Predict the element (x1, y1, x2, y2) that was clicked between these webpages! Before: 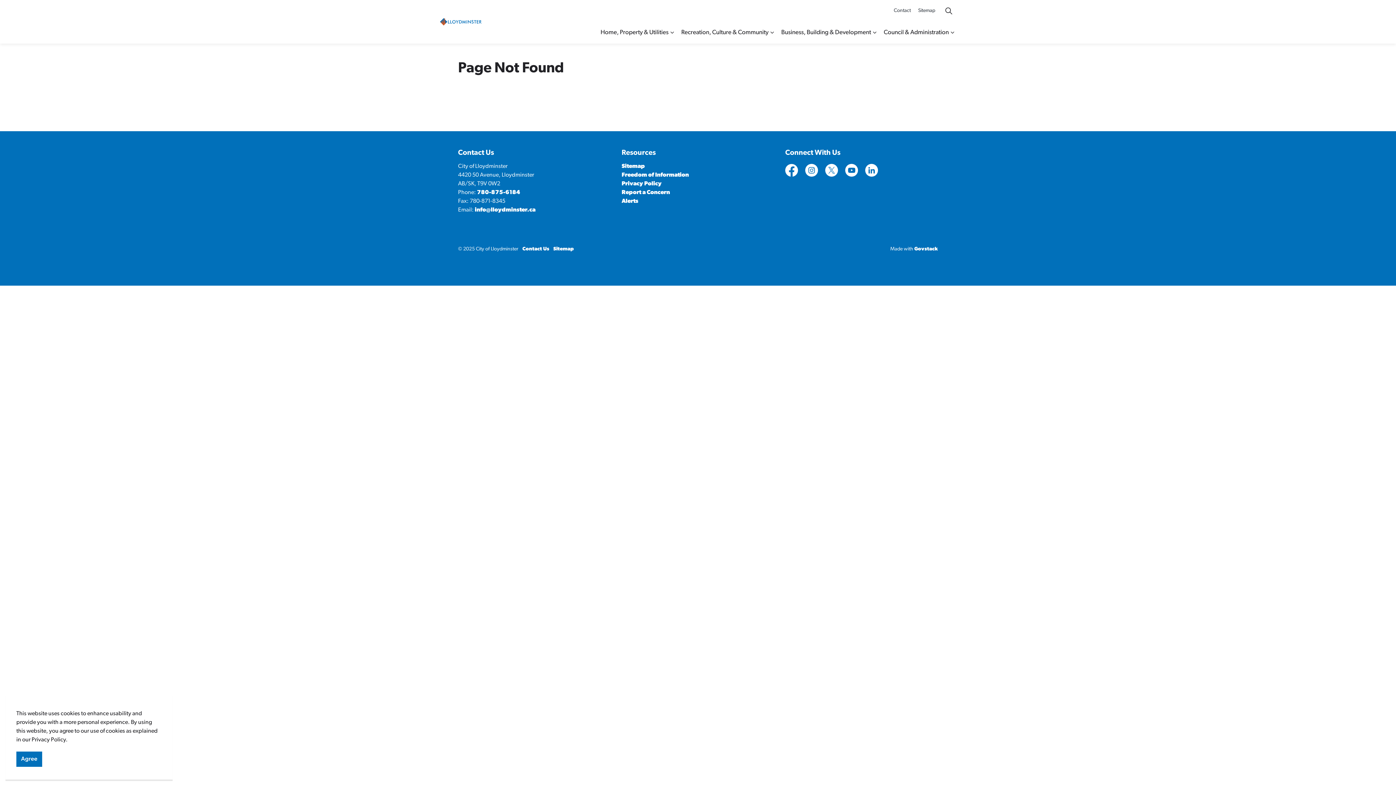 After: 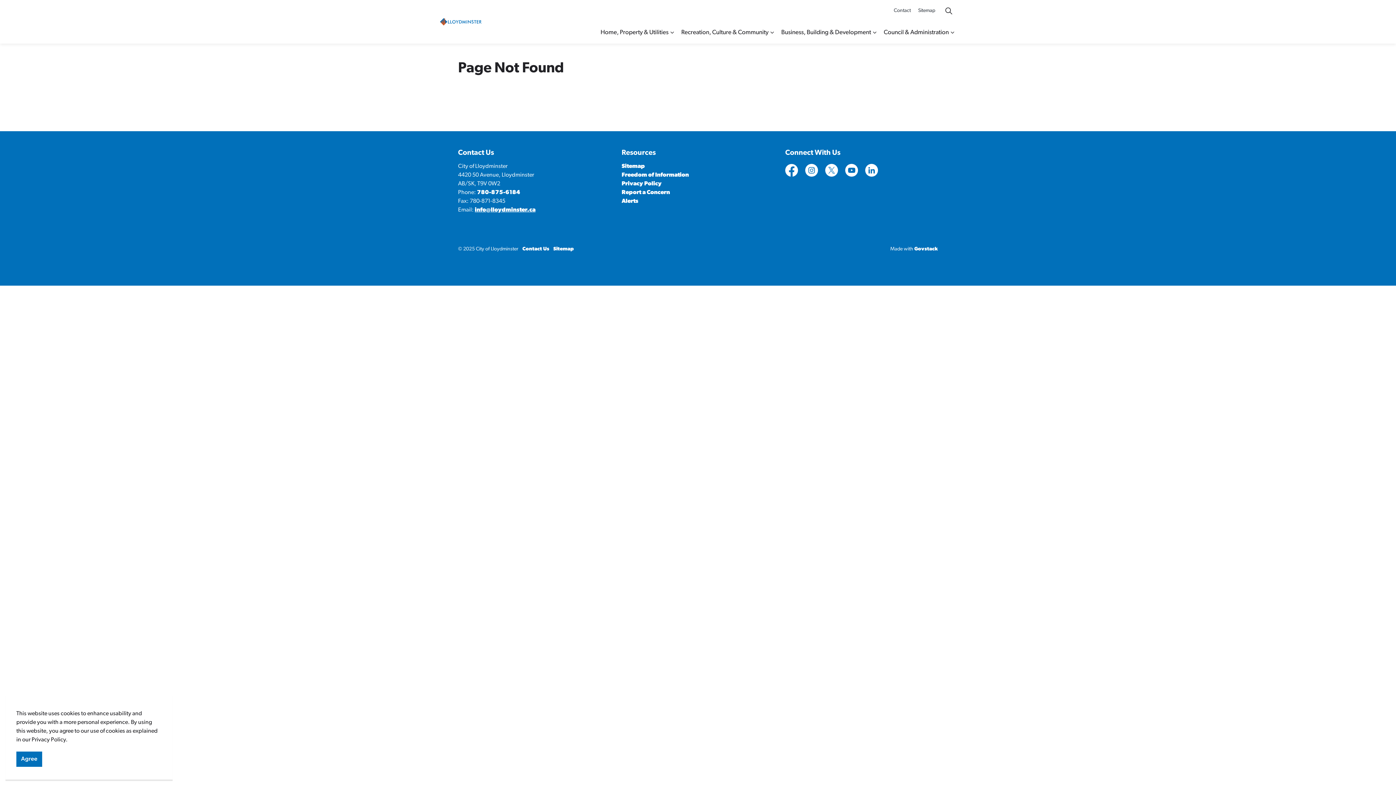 Action: label: info@lloydminster.ca bbox: (474, 207, 535, 213)